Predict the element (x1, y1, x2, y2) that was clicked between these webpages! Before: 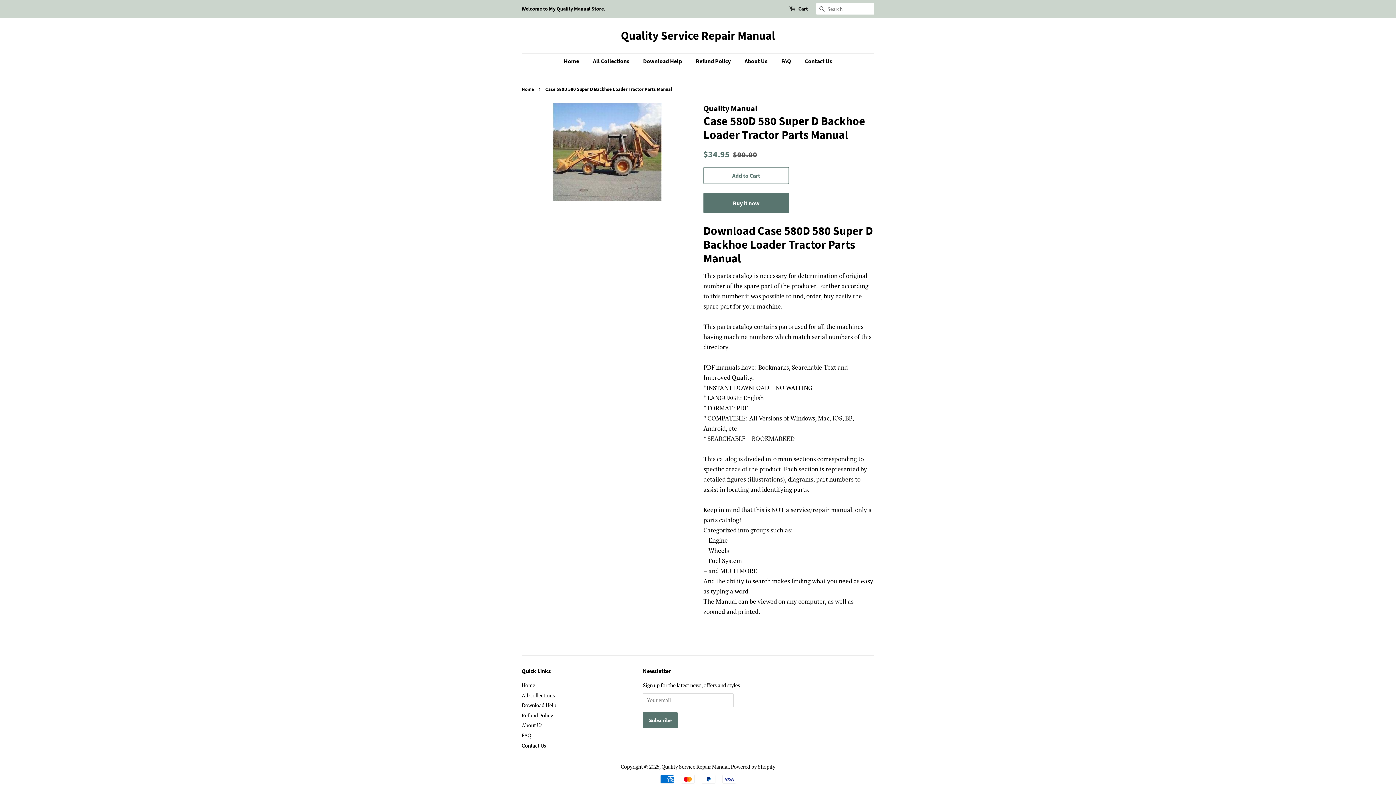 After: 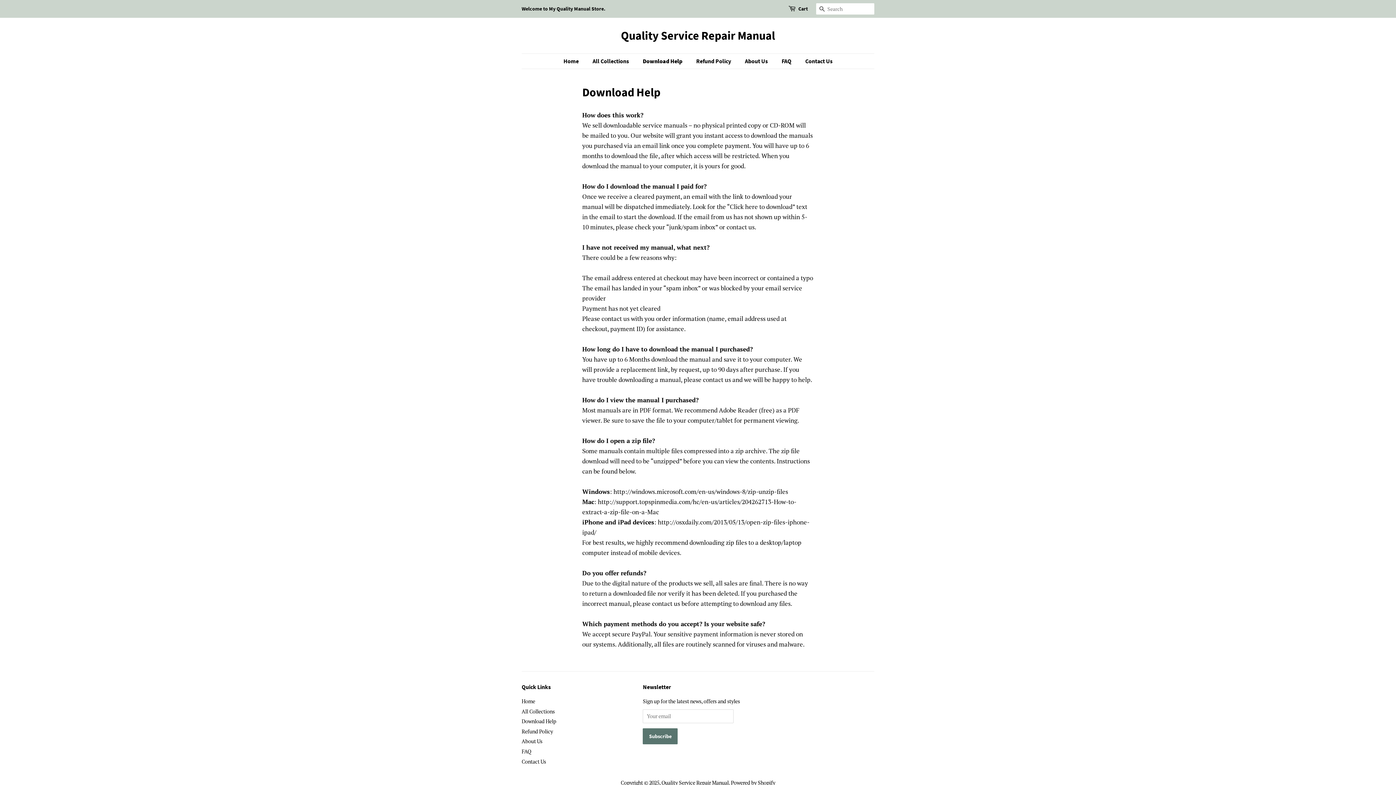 Action: label: Download Help bbox: (637, 53, 689, 68)